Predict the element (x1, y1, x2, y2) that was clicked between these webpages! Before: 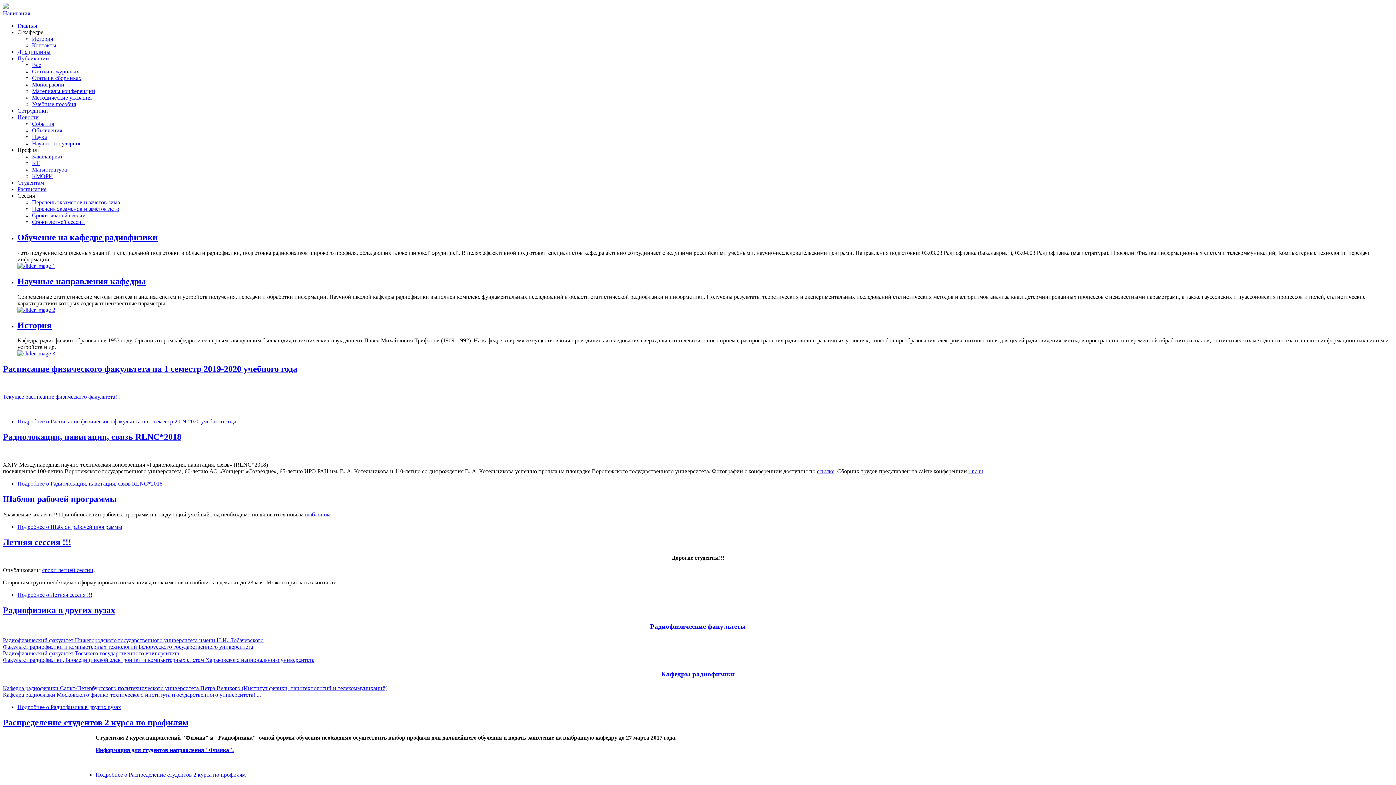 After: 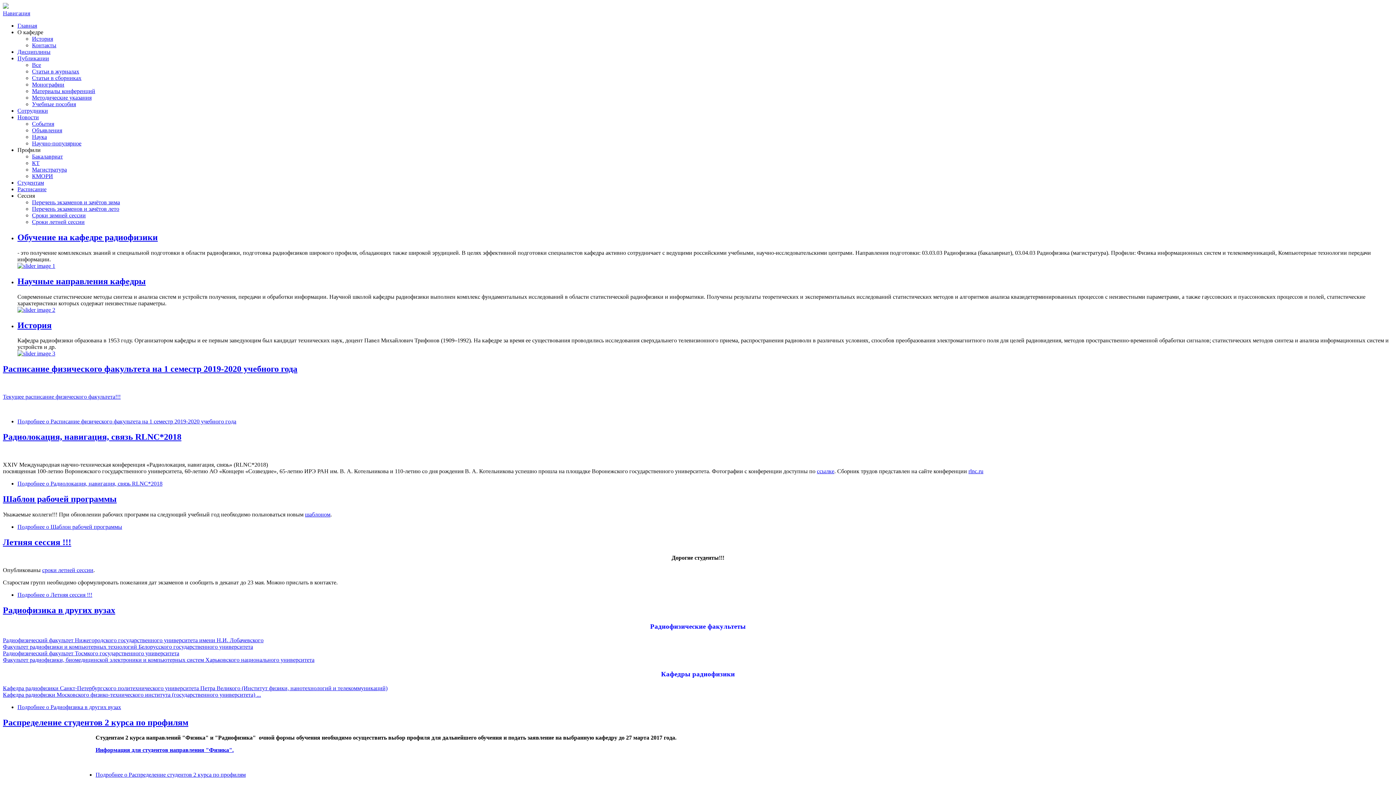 Action: bbox: (32, 205, 119, 212) label: Перечень экзаменов и зачётов лето